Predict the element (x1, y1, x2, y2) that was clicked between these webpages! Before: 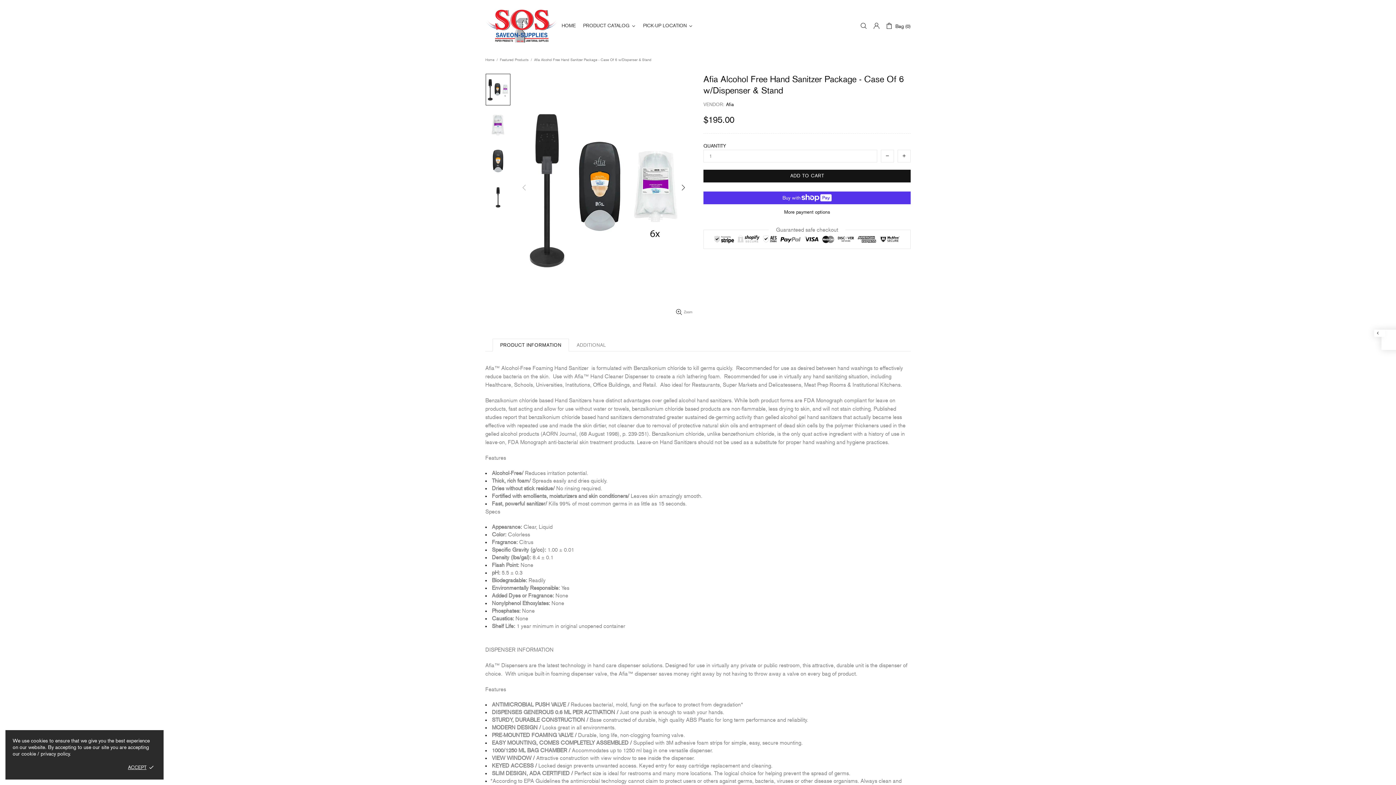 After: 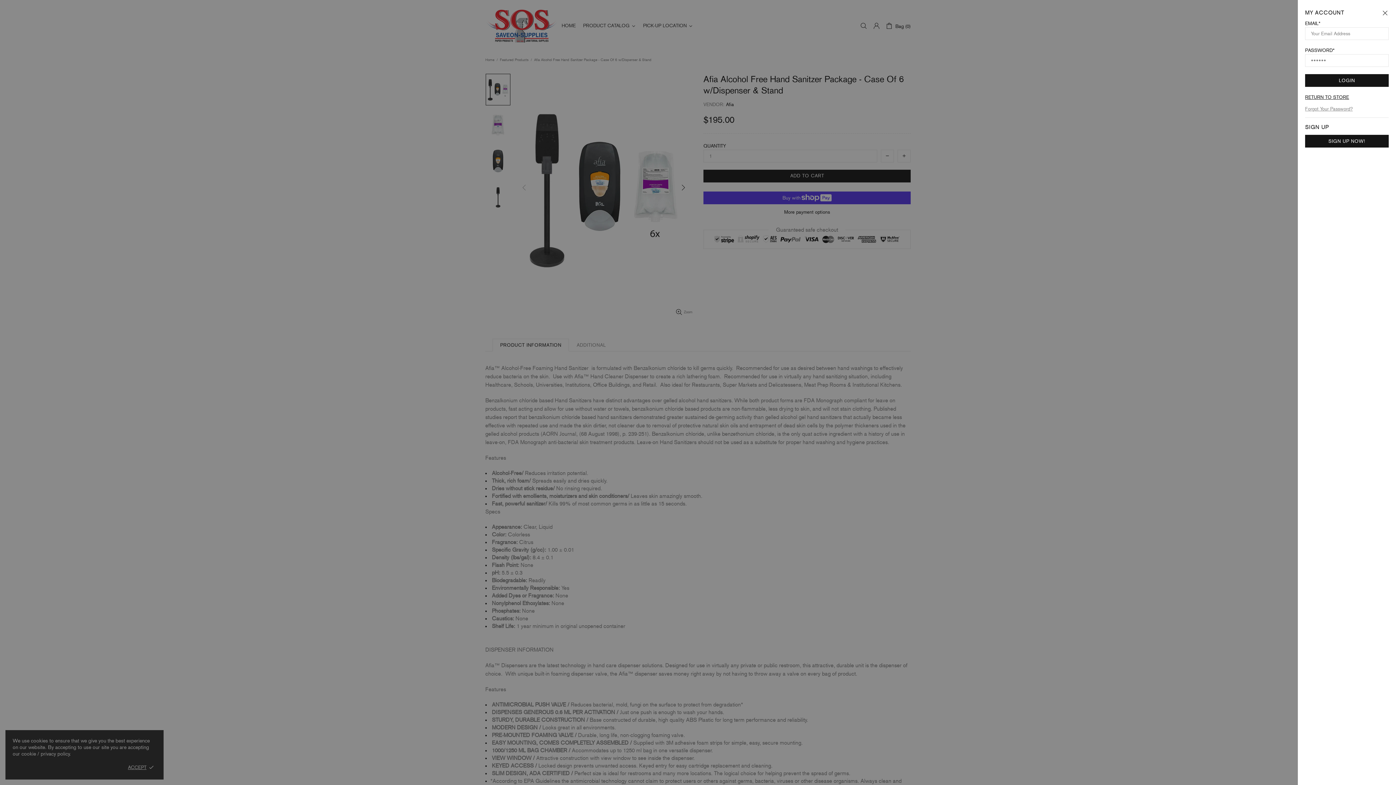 Action: bbox: (873, 22, 880, 29)